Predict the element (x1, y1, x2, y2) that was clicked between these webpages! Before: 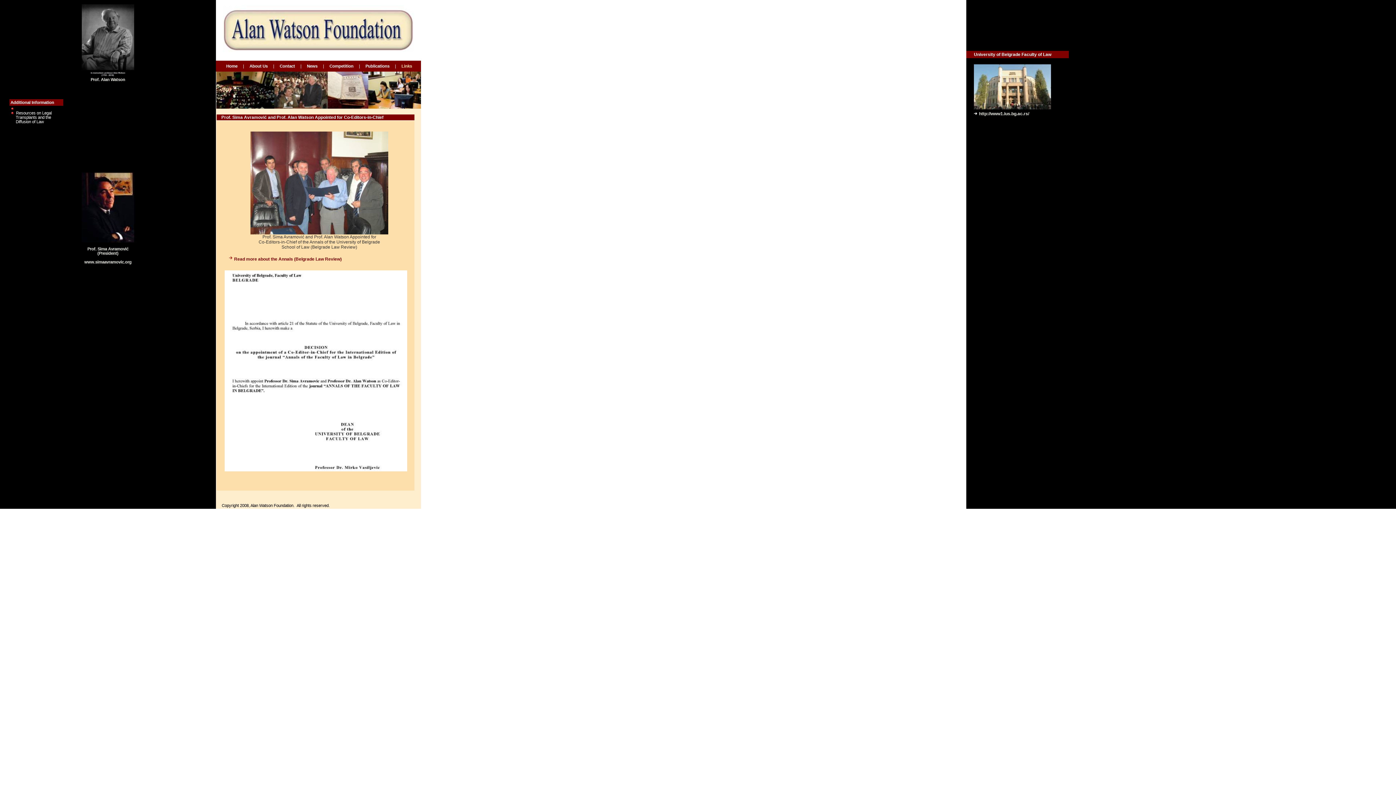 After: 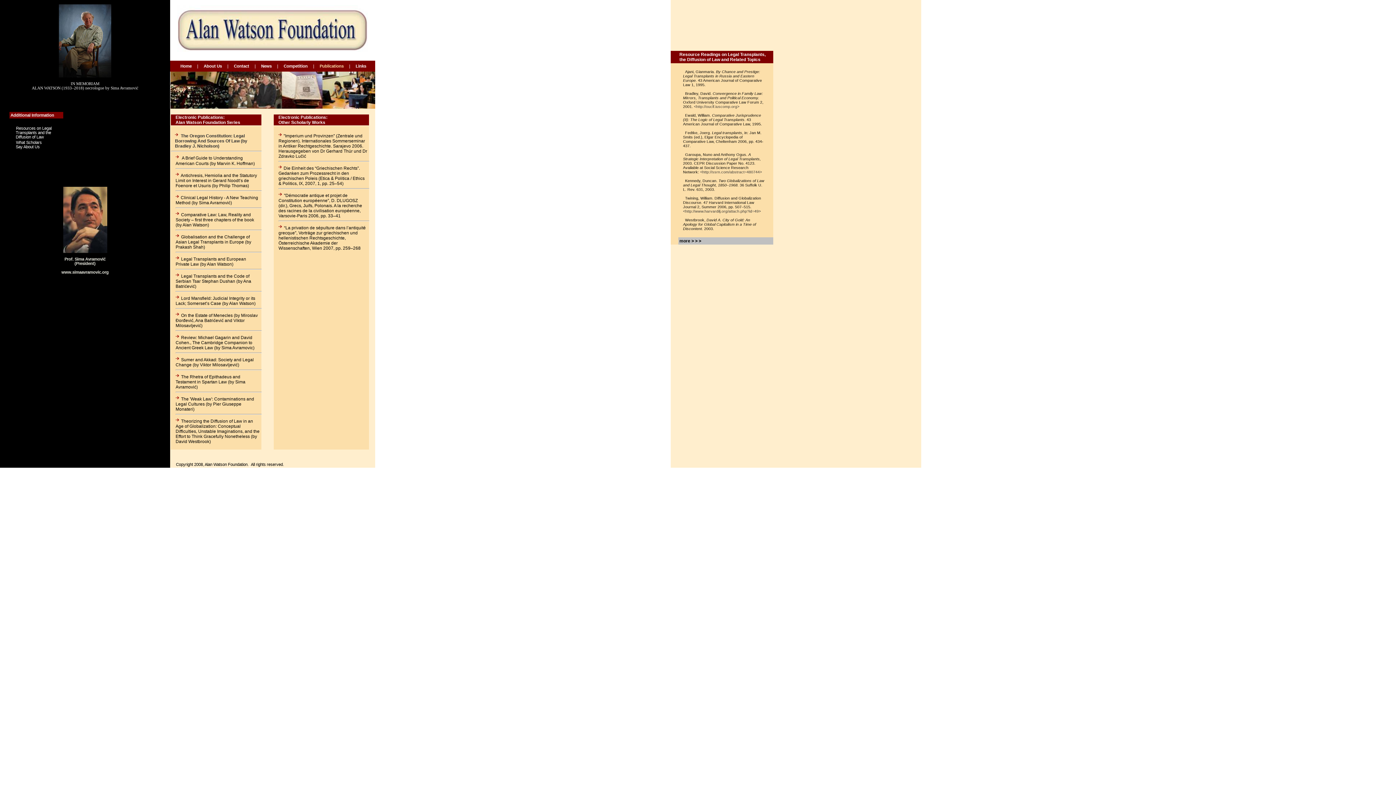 Action: label: Publications bbox: (365, 64, 389, 68)